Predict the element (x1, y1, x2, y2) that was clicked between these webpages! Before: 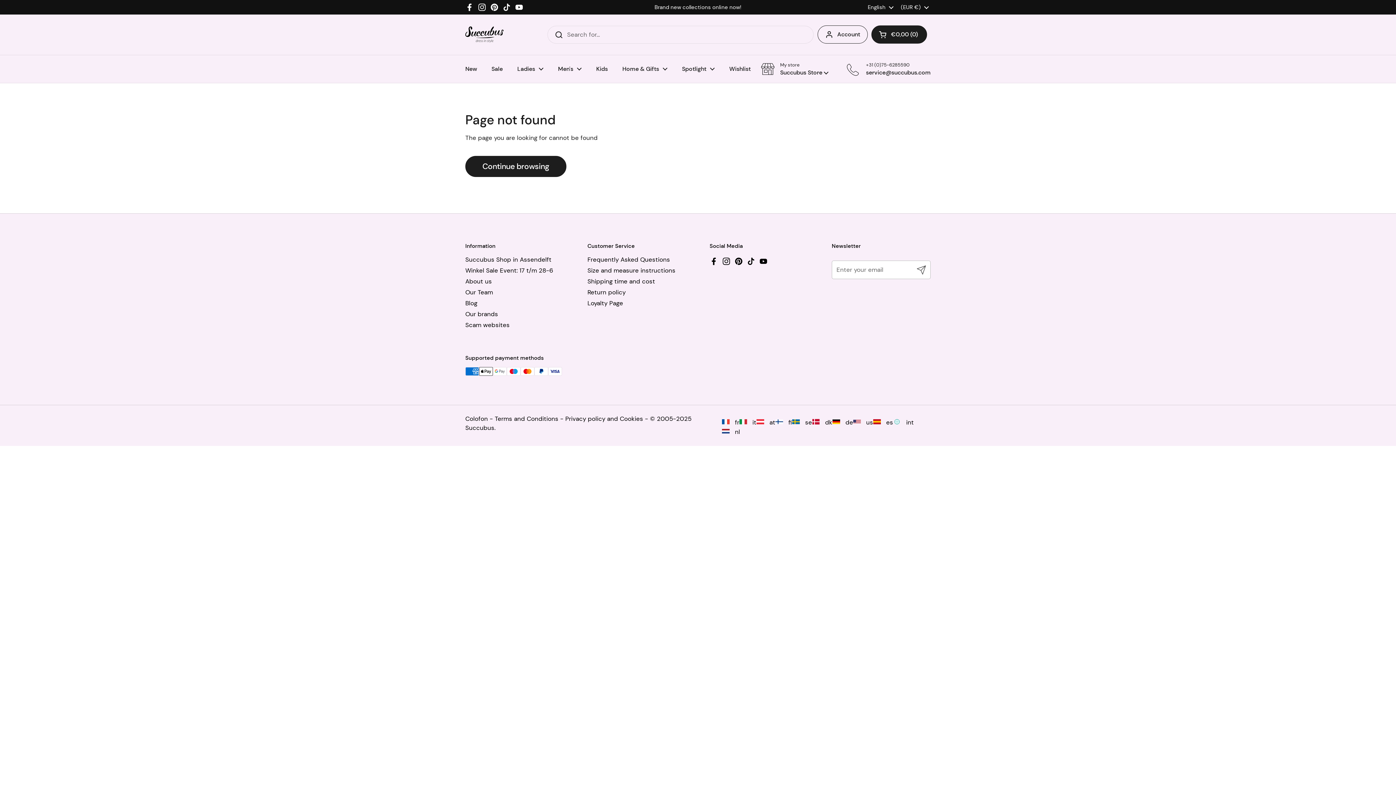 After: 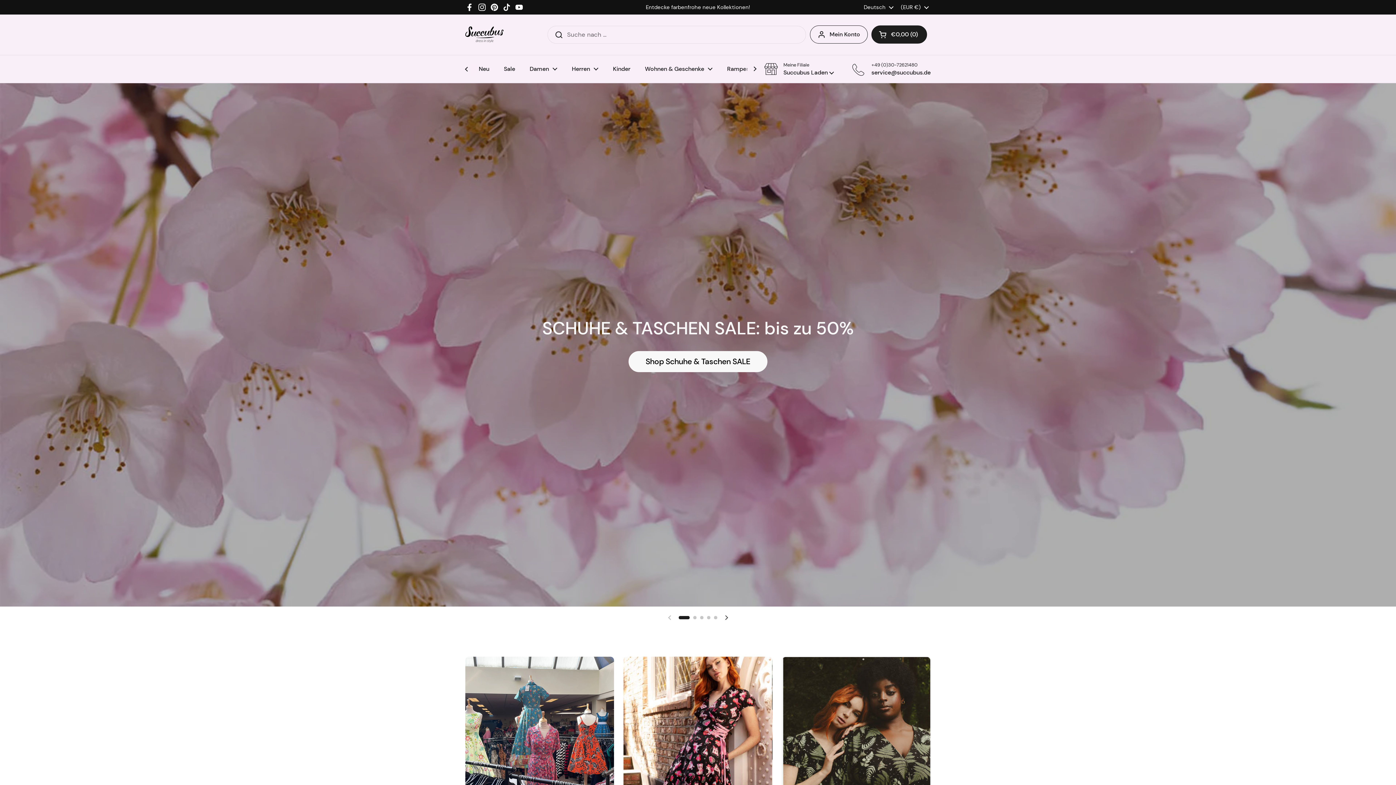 Action: label:  at bbox: (756, 418, 775, 427)